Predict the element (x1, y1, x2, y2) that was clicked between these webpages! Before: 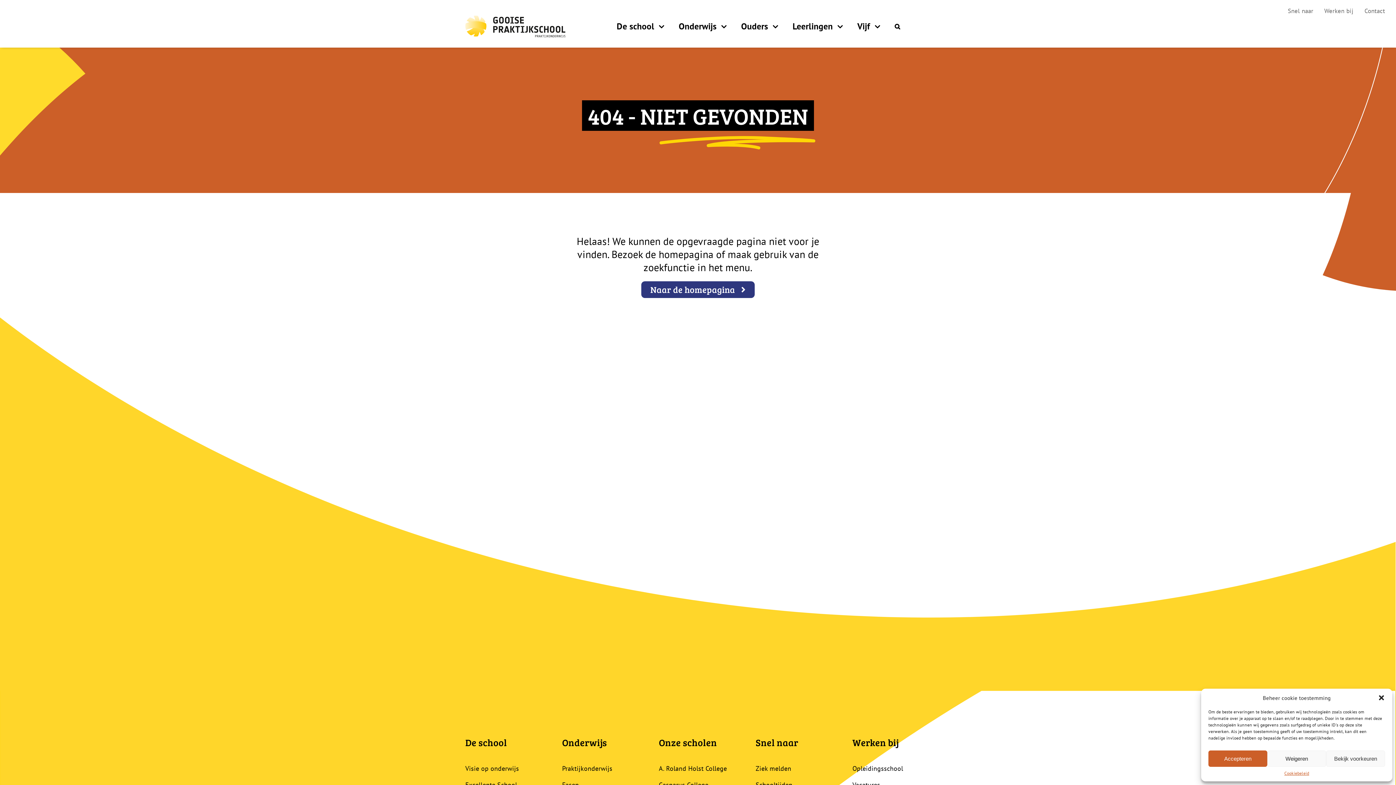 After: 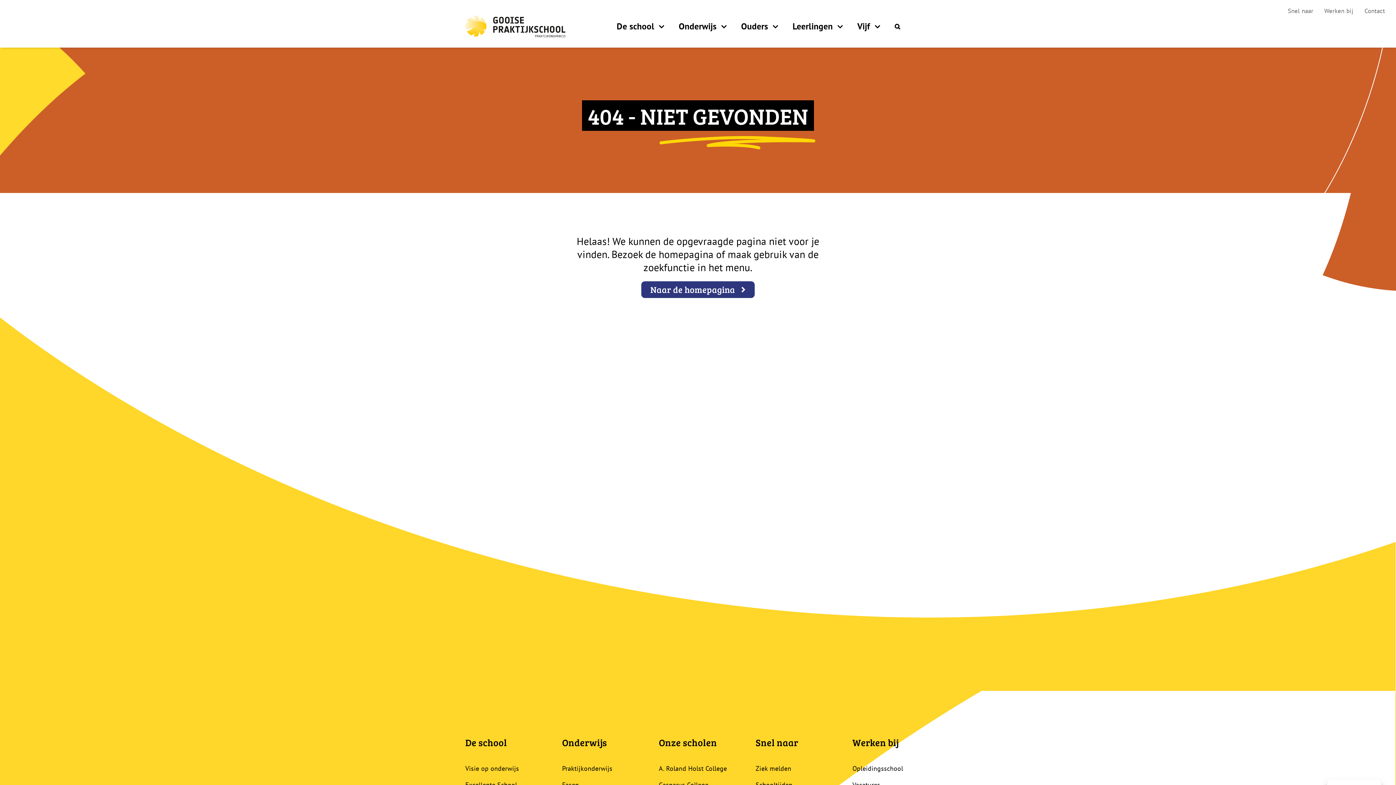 Action: label: Weigeren bbox: (1267, 750, 1326, 767)